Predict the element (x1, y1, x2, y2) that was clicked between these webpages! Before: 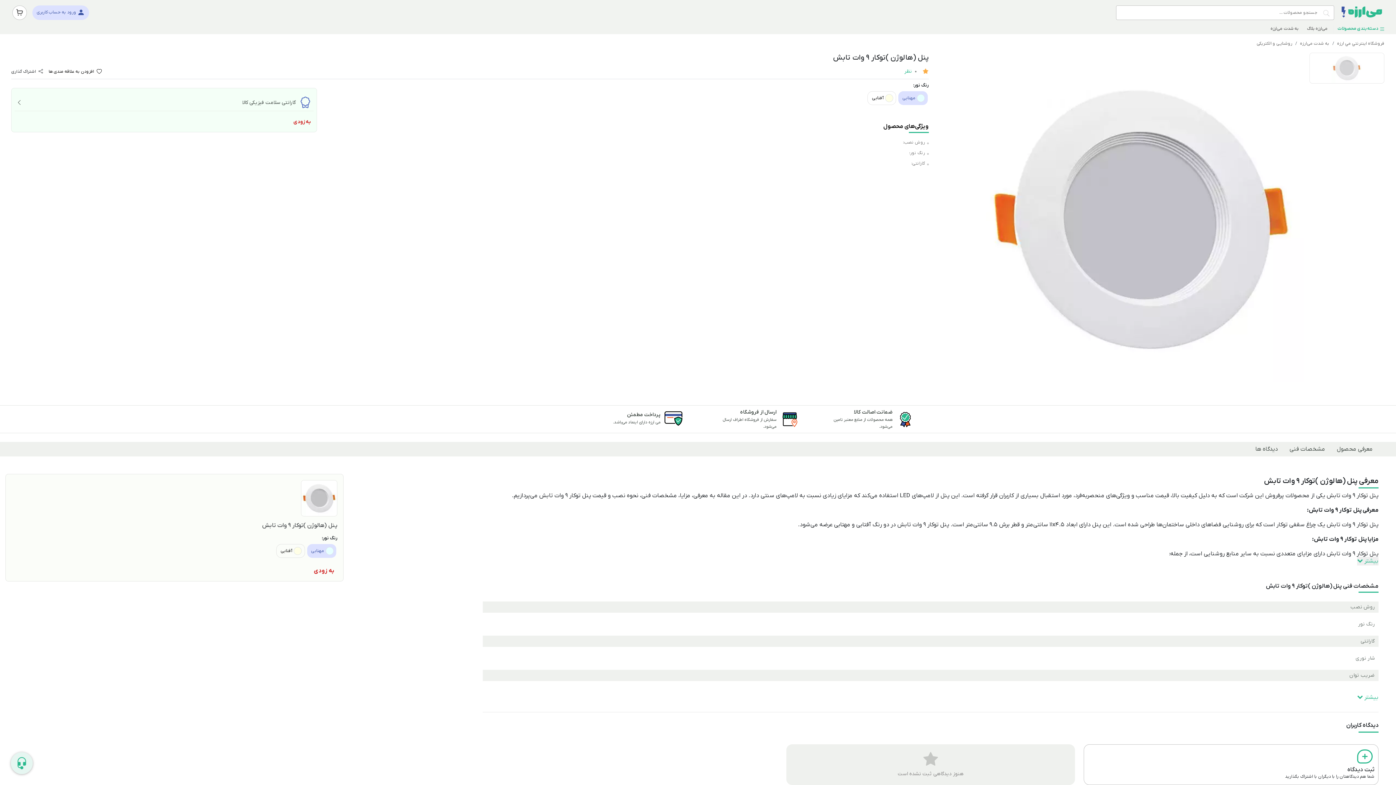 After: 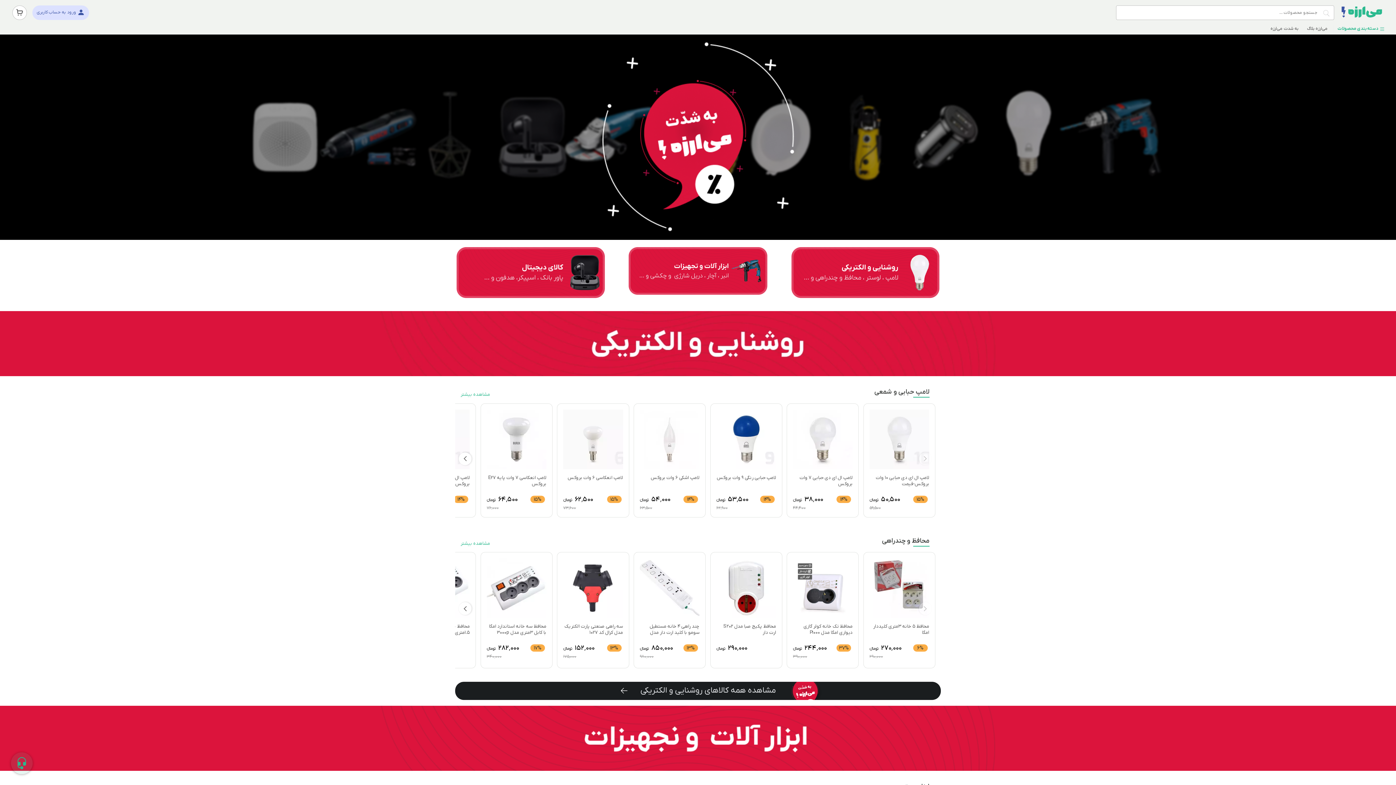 Action: bbox: (1270, 24, 1300, 34) label:  به شدت می‌ارزه